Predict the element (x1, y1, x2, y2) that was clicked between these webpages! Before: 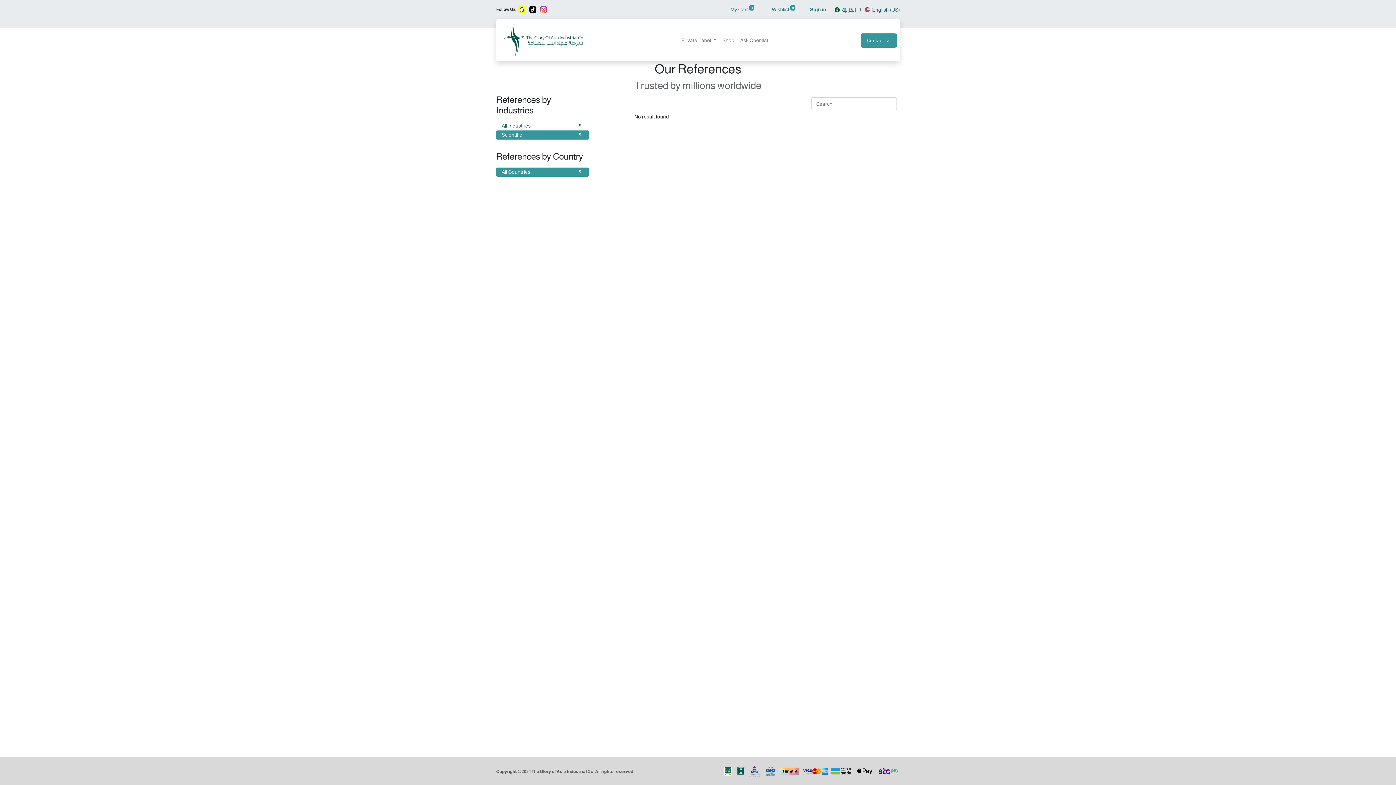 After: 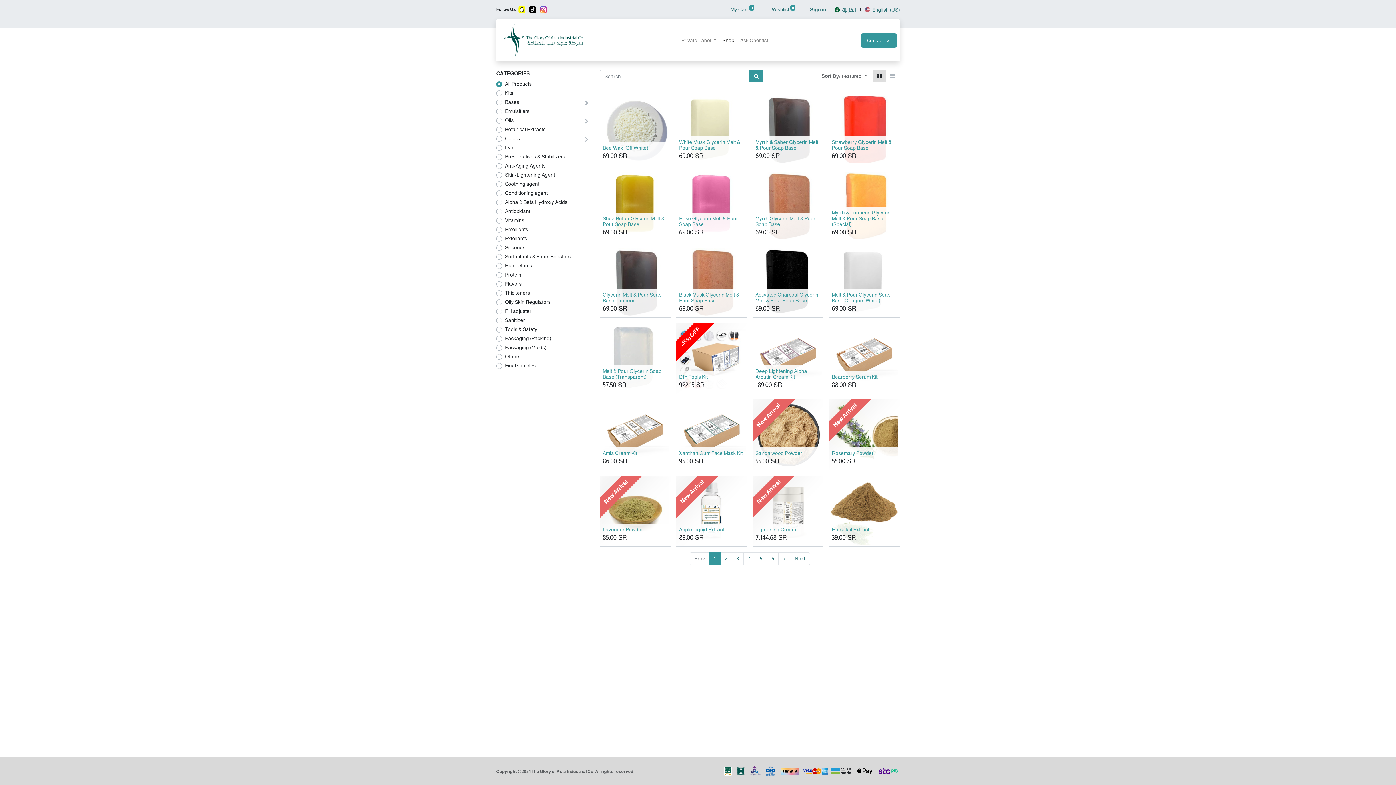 Action: label: Shop bbox: (719, 33, 737, 47)